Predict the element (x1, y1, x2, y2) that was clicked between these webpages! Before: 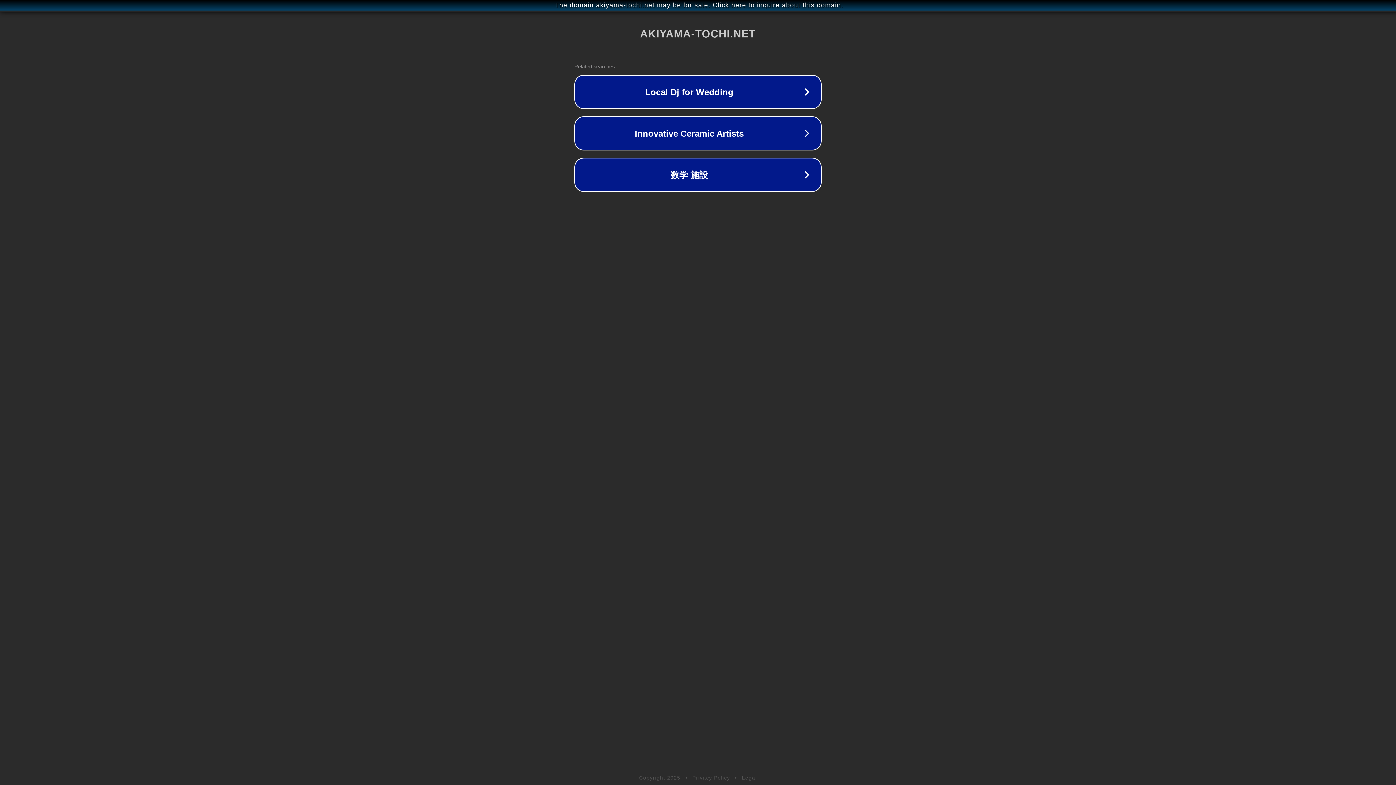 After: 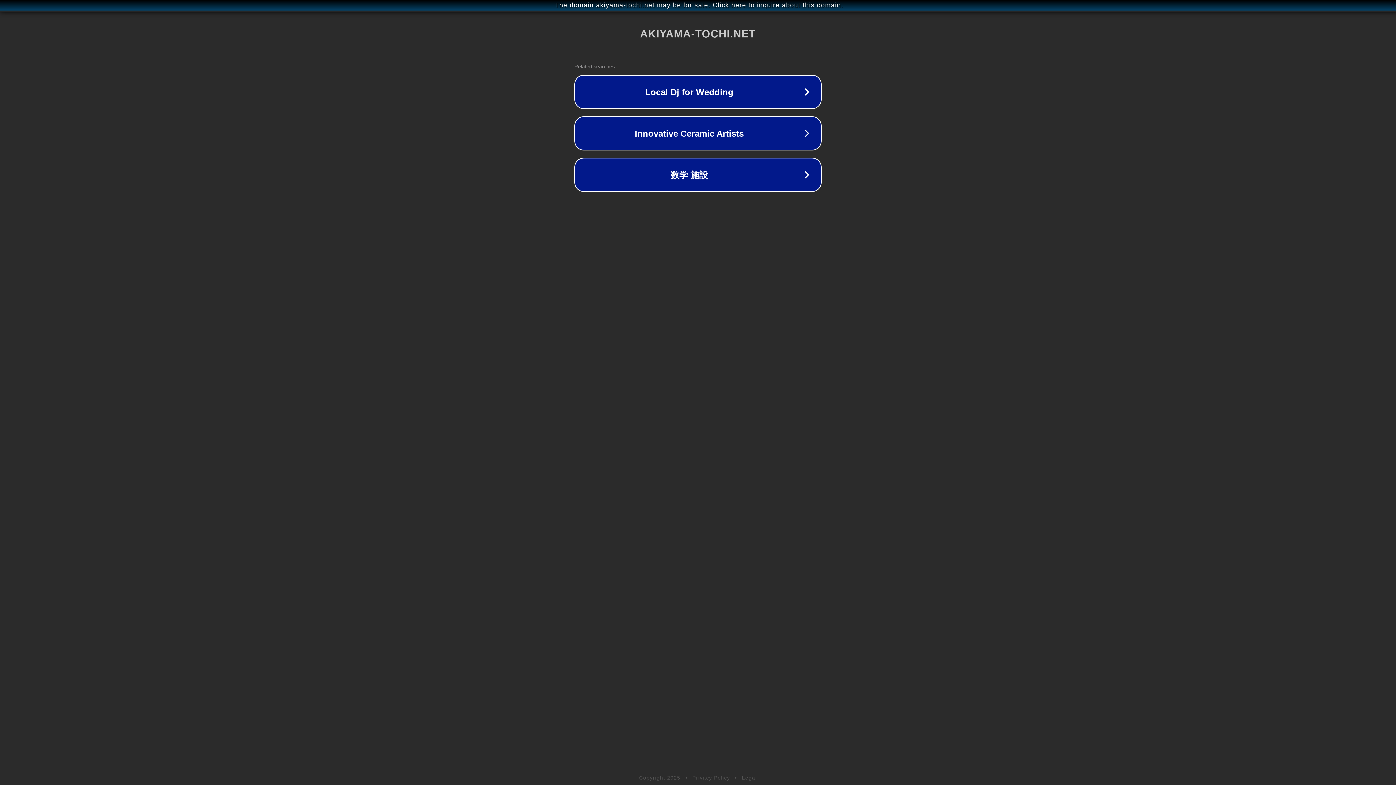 Action: bbox: (692, 775, 730, 781) label: Privacy Policy